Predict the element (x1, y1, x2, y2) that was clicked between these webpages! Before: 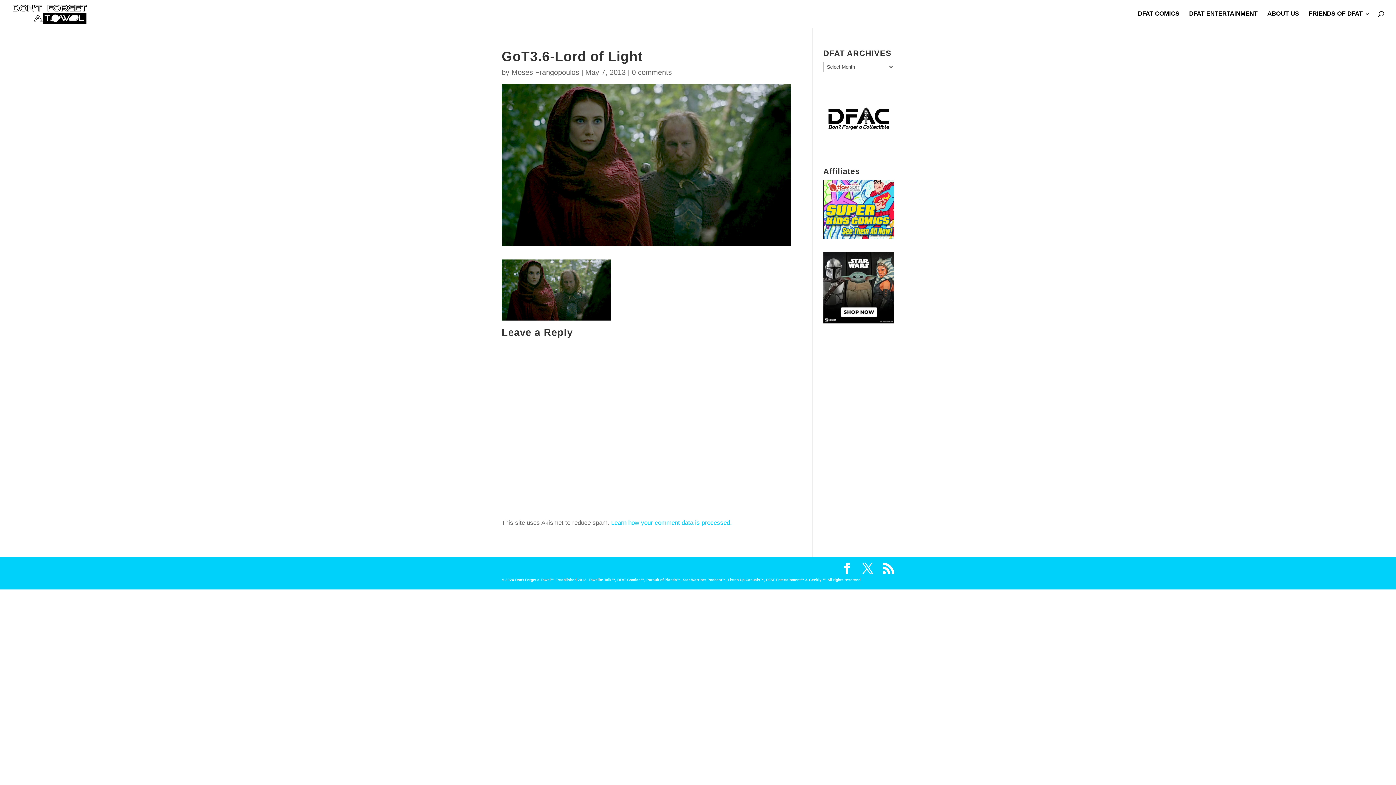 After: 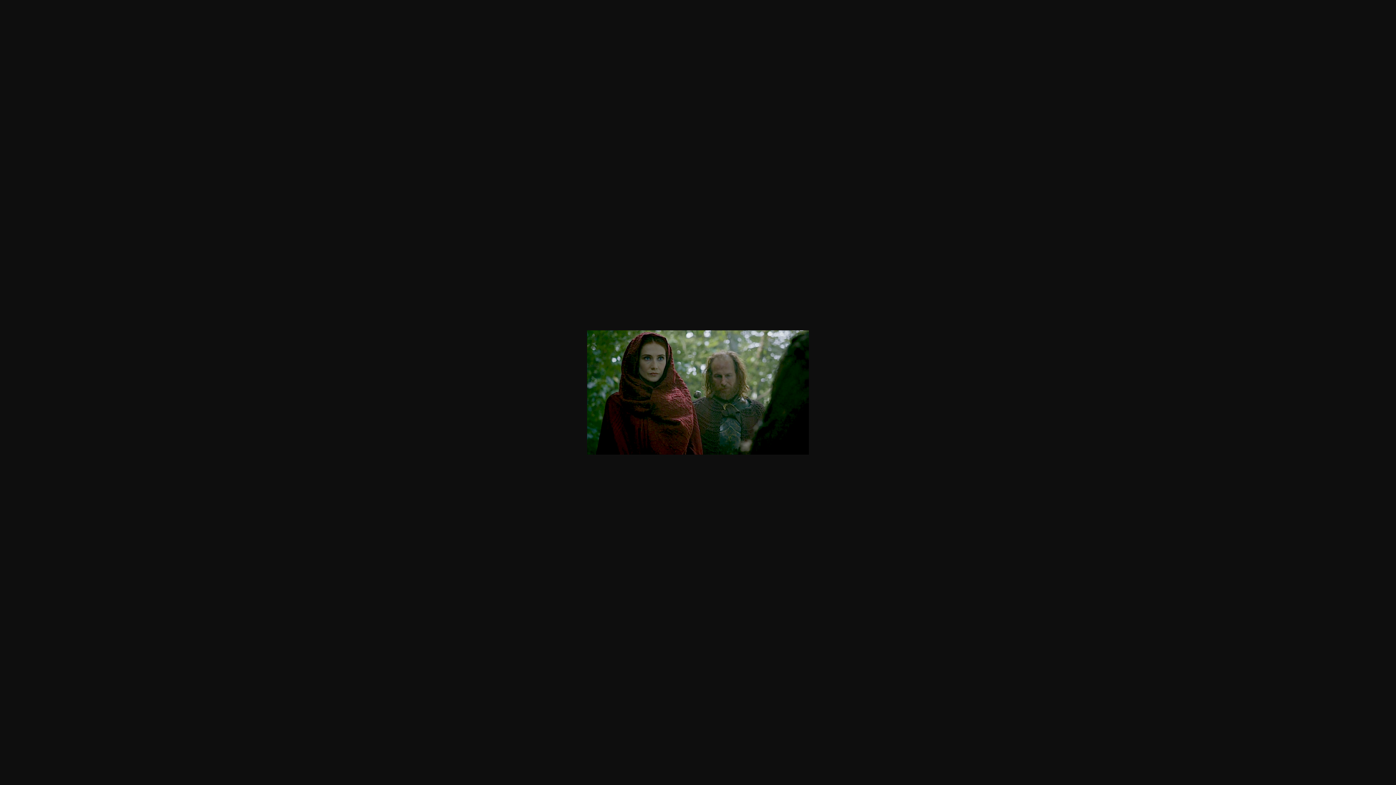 Action: bbox: (501, 312, 610, 319)